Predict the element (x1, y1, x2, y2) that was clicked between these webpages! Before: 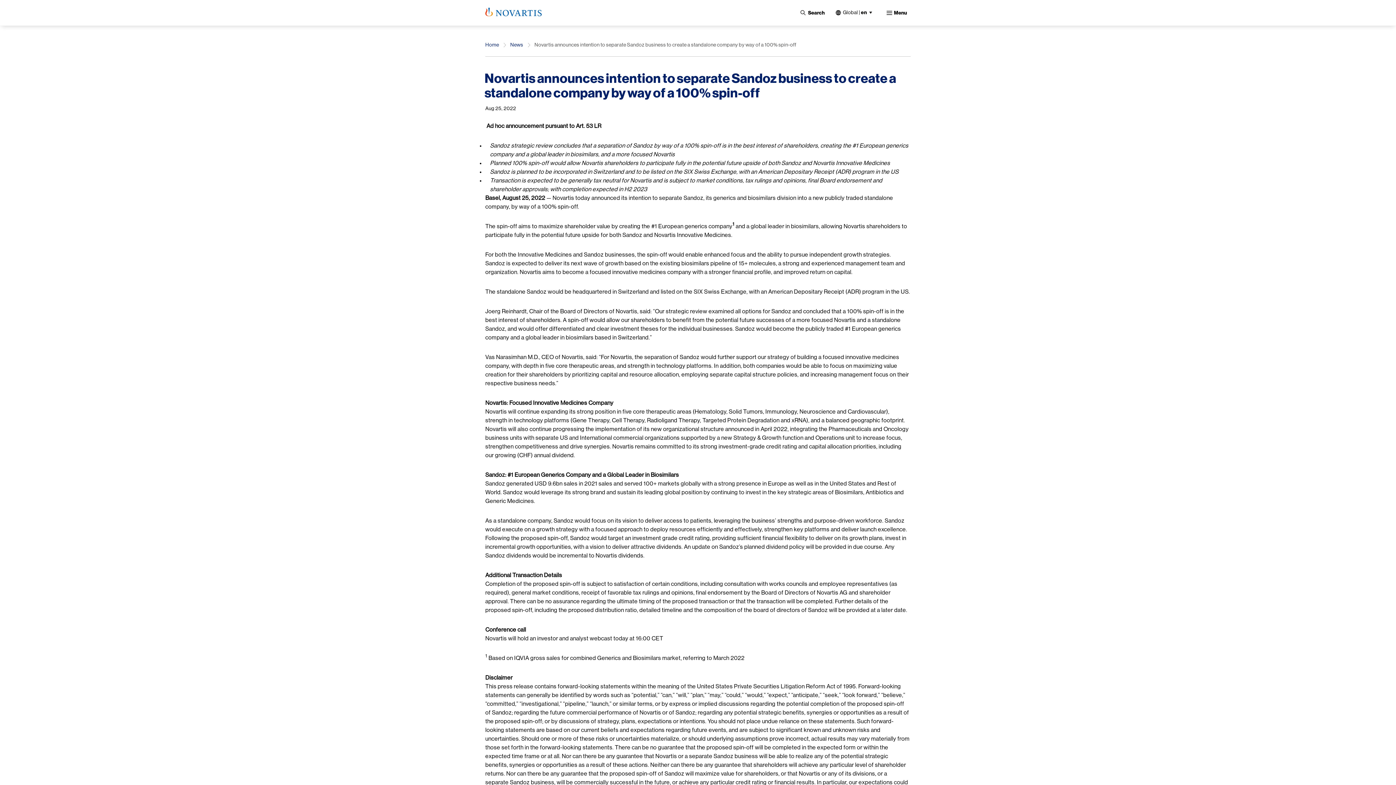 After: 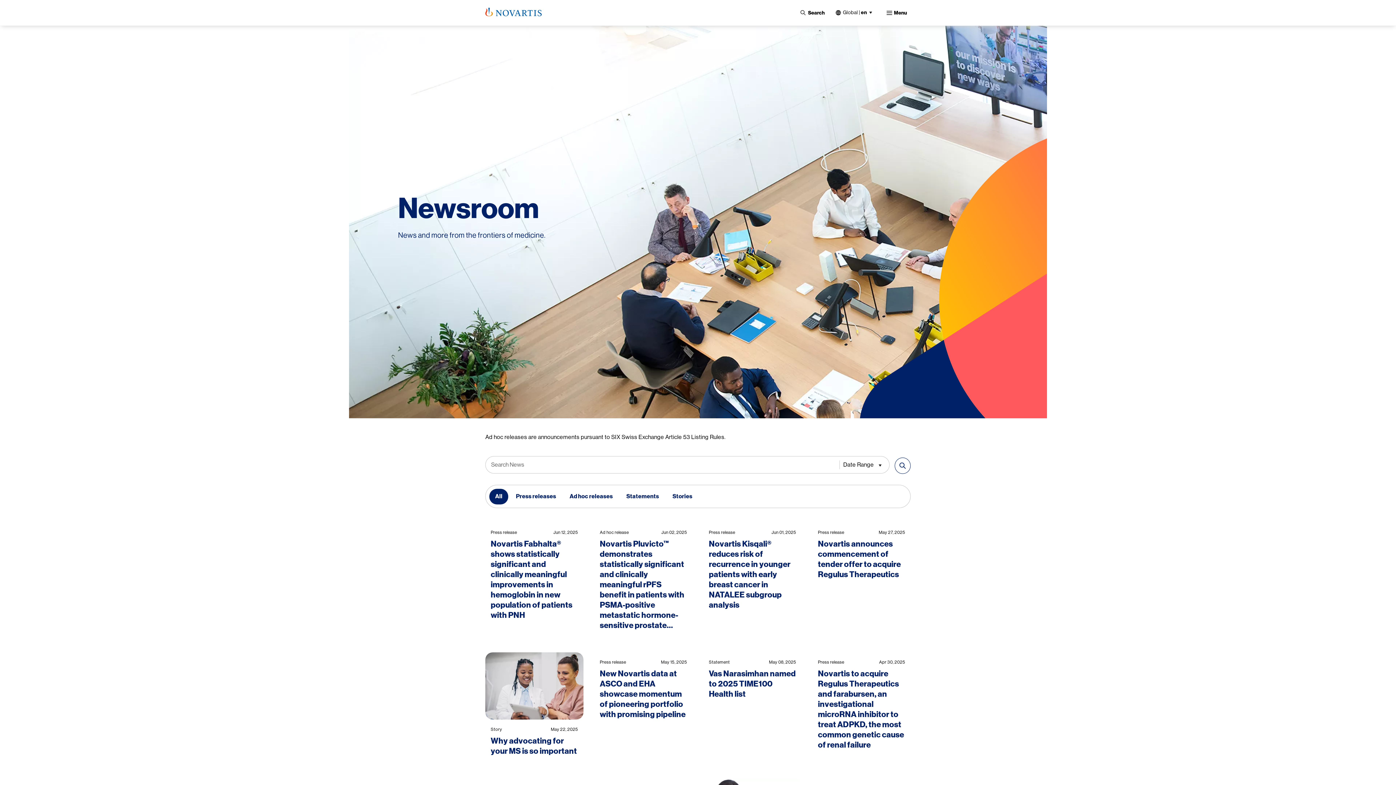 Action: bbox: (510, 40, 523, 49) label: News